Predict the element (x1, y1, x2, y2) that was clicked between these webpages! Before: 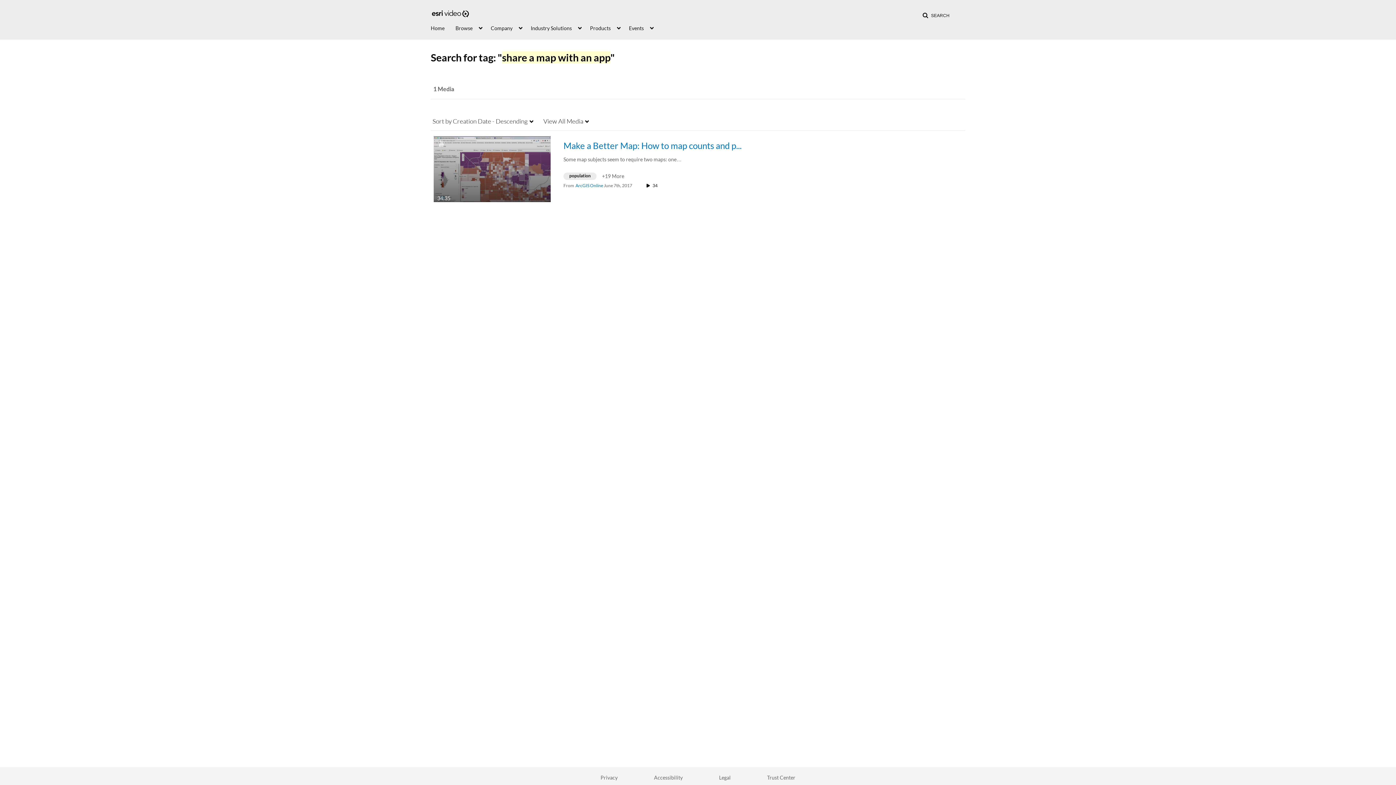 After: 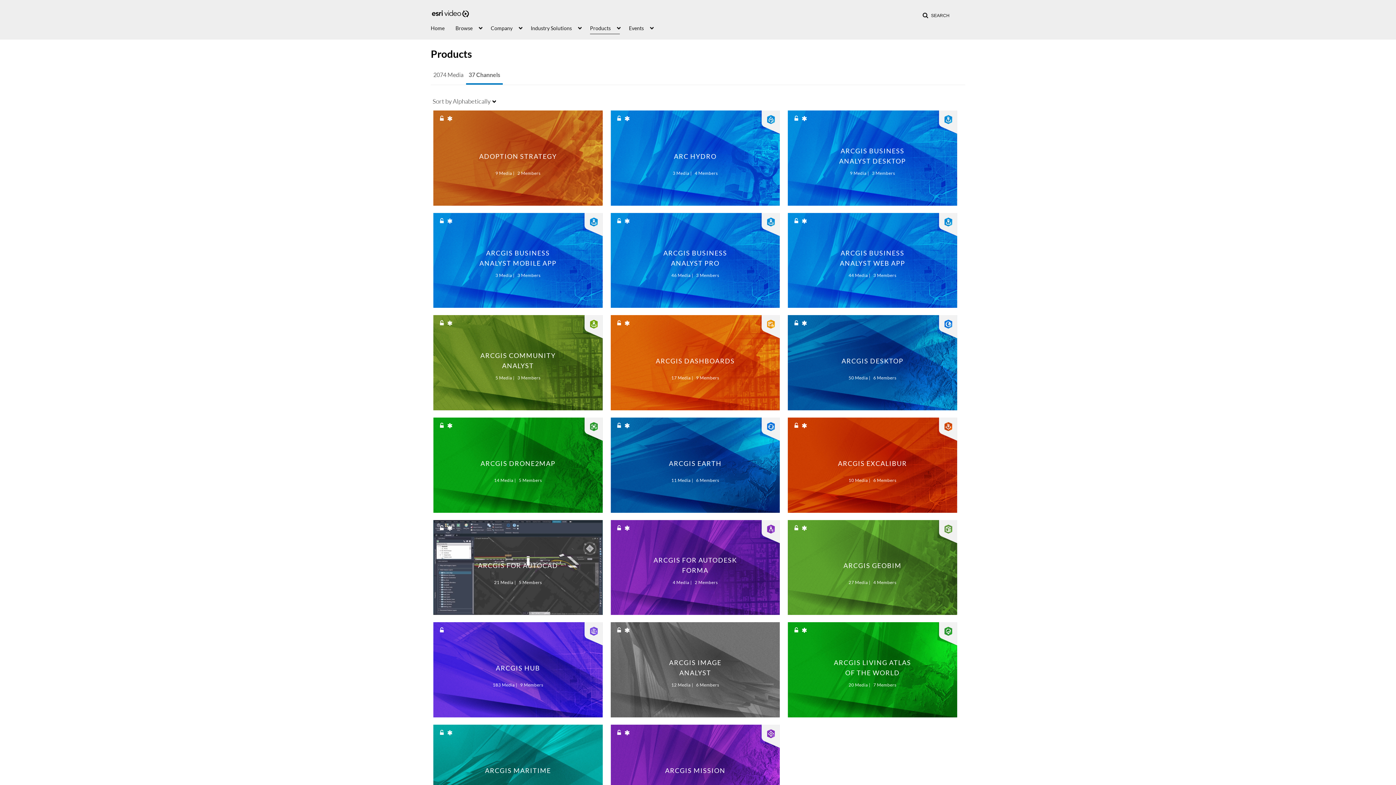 Action: bbox: (590, 21, 620, 34) label: Products